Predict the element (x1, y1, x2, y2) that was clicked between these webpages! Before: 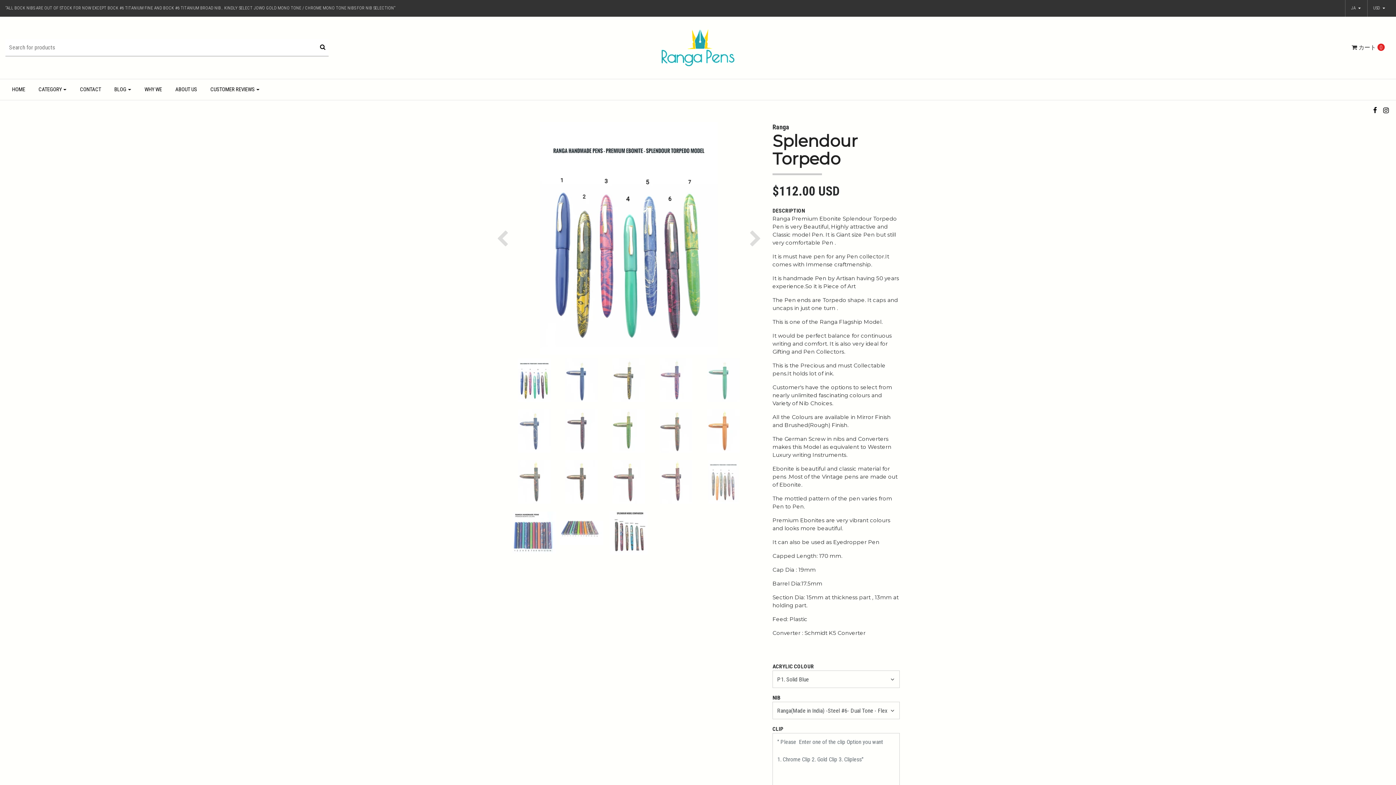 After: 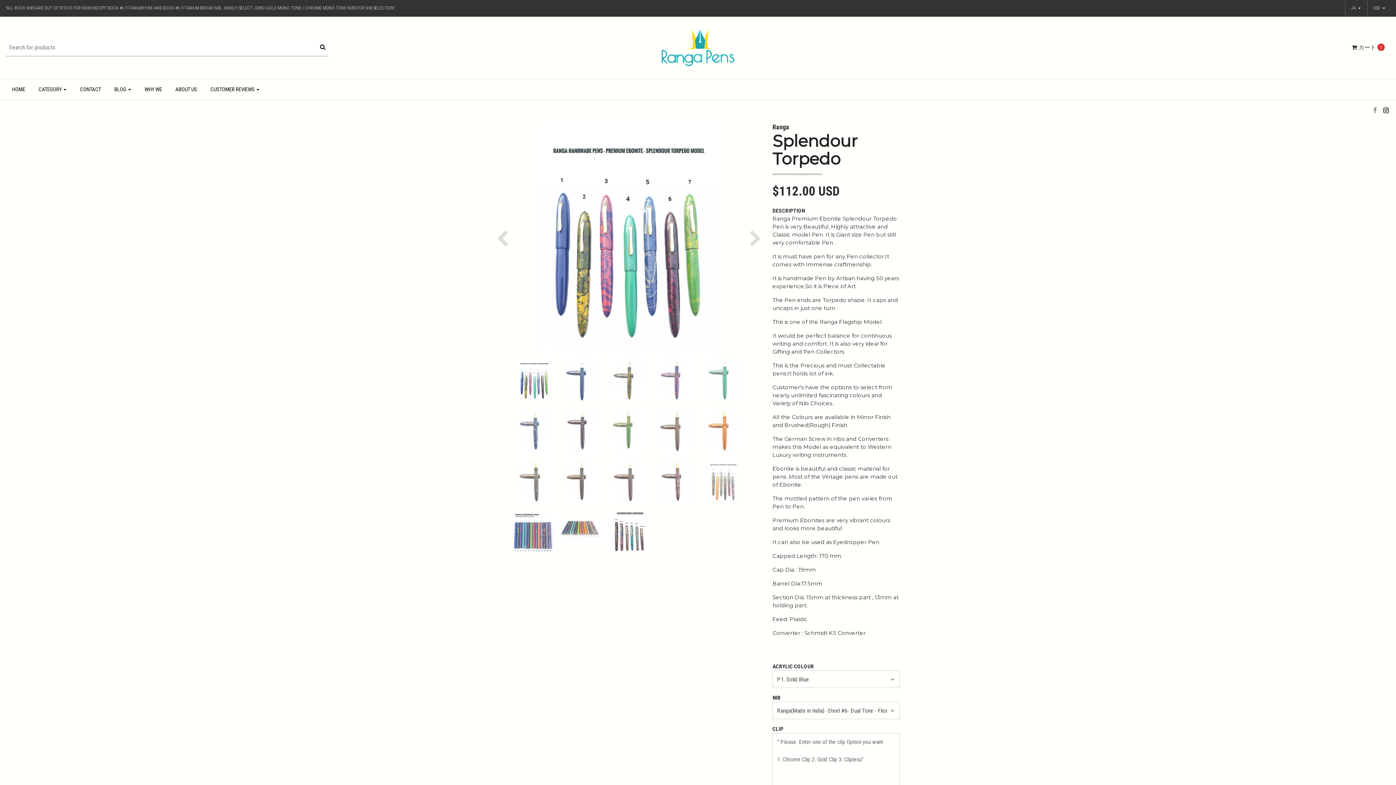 Action: bbox: (1371, 106, 1379, 114)